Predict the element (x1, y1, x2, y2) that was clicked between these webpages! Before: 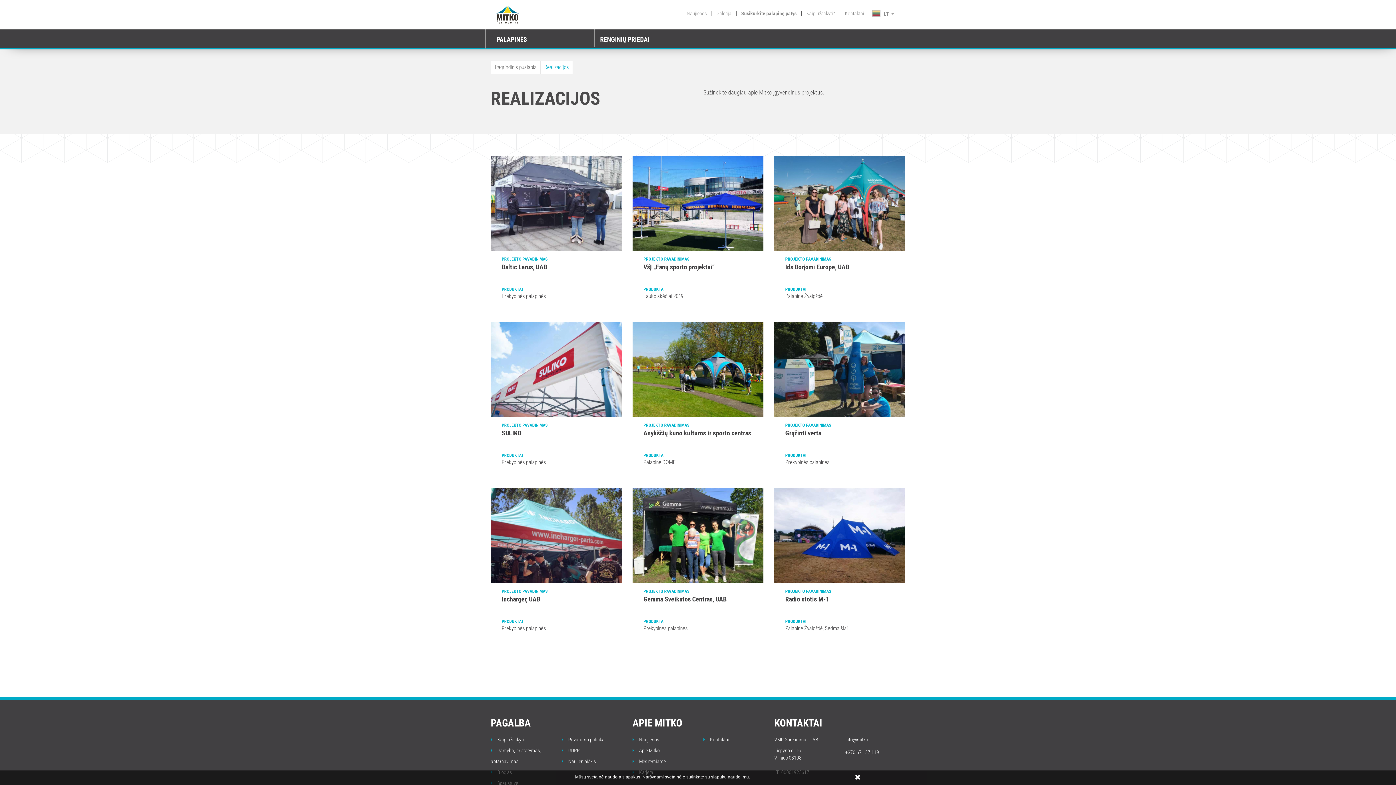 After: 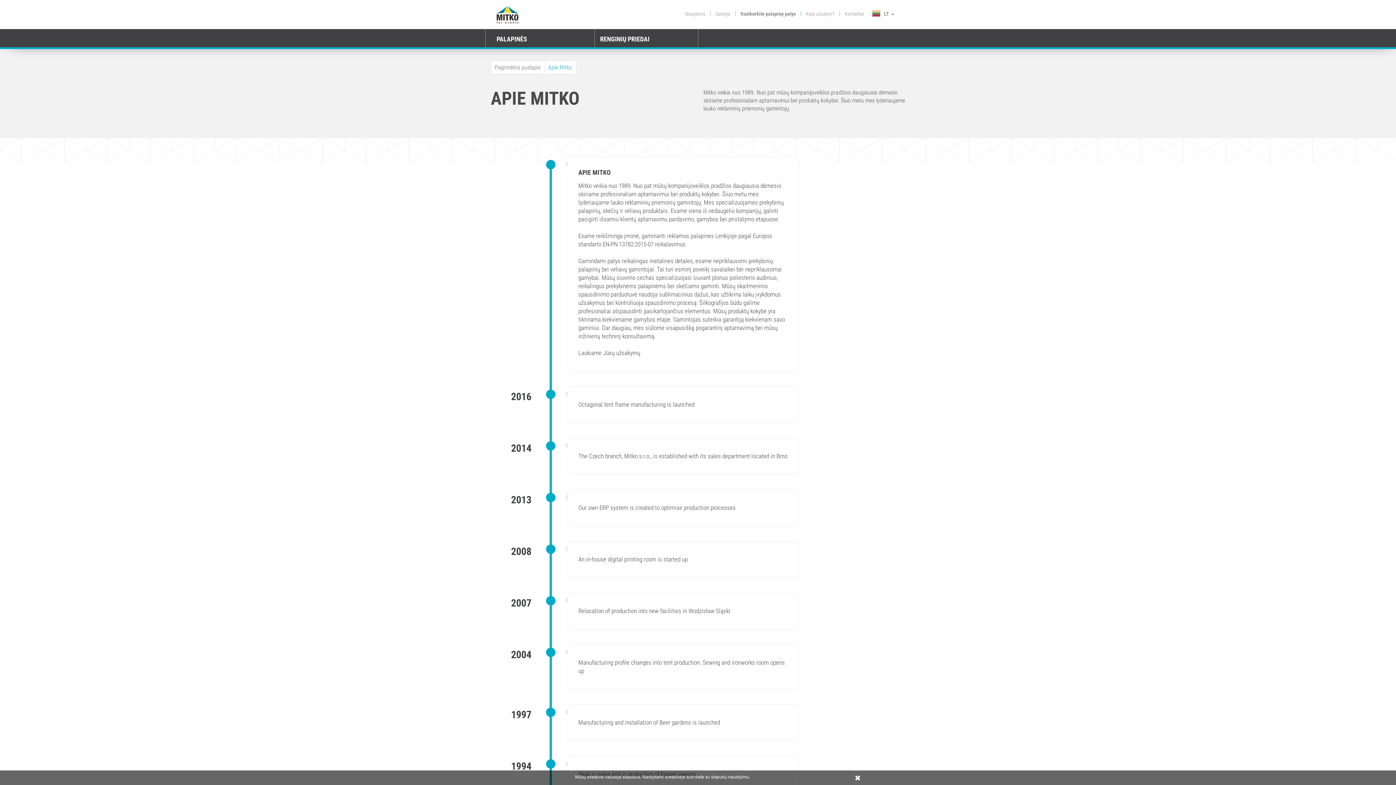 Action: bbox: (632, 748, 660, 753) label:  Apie Mitko